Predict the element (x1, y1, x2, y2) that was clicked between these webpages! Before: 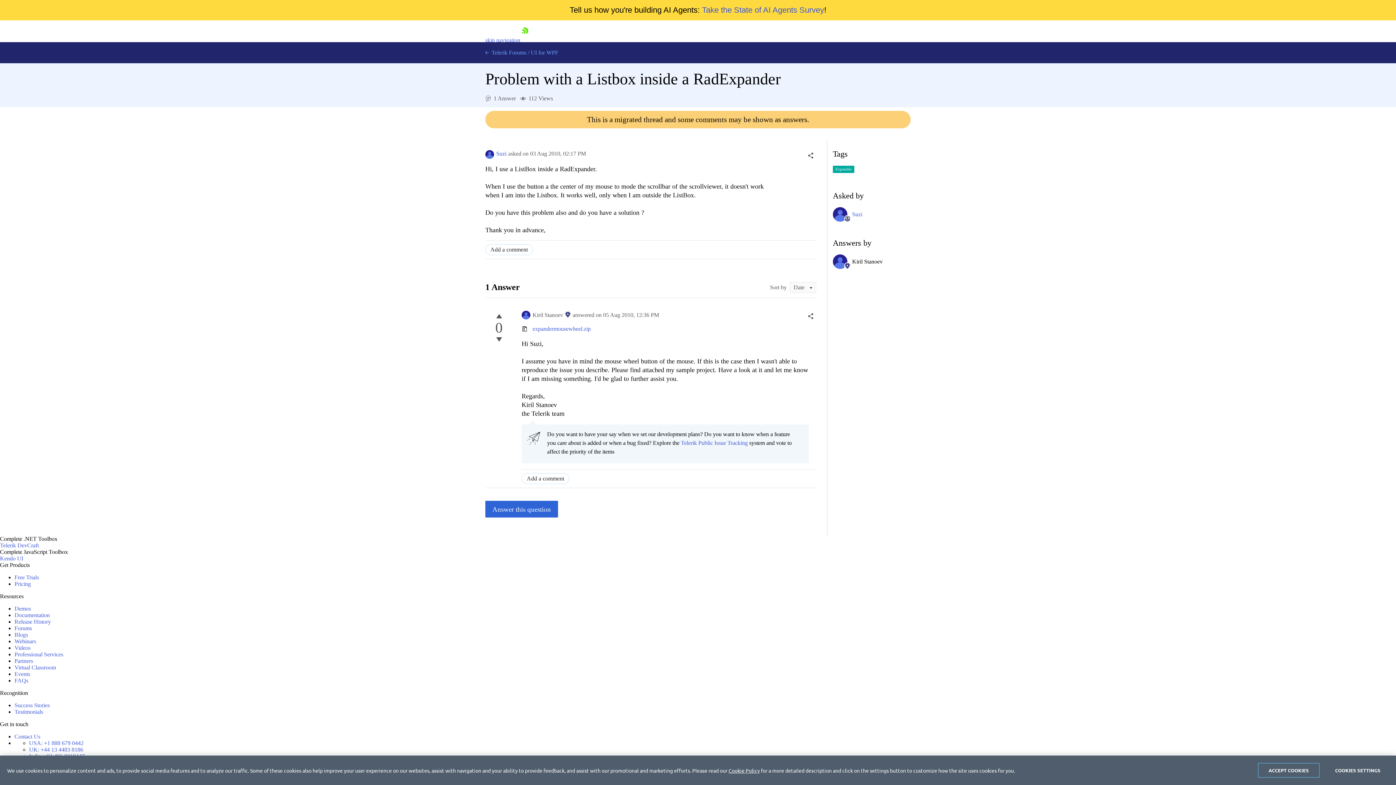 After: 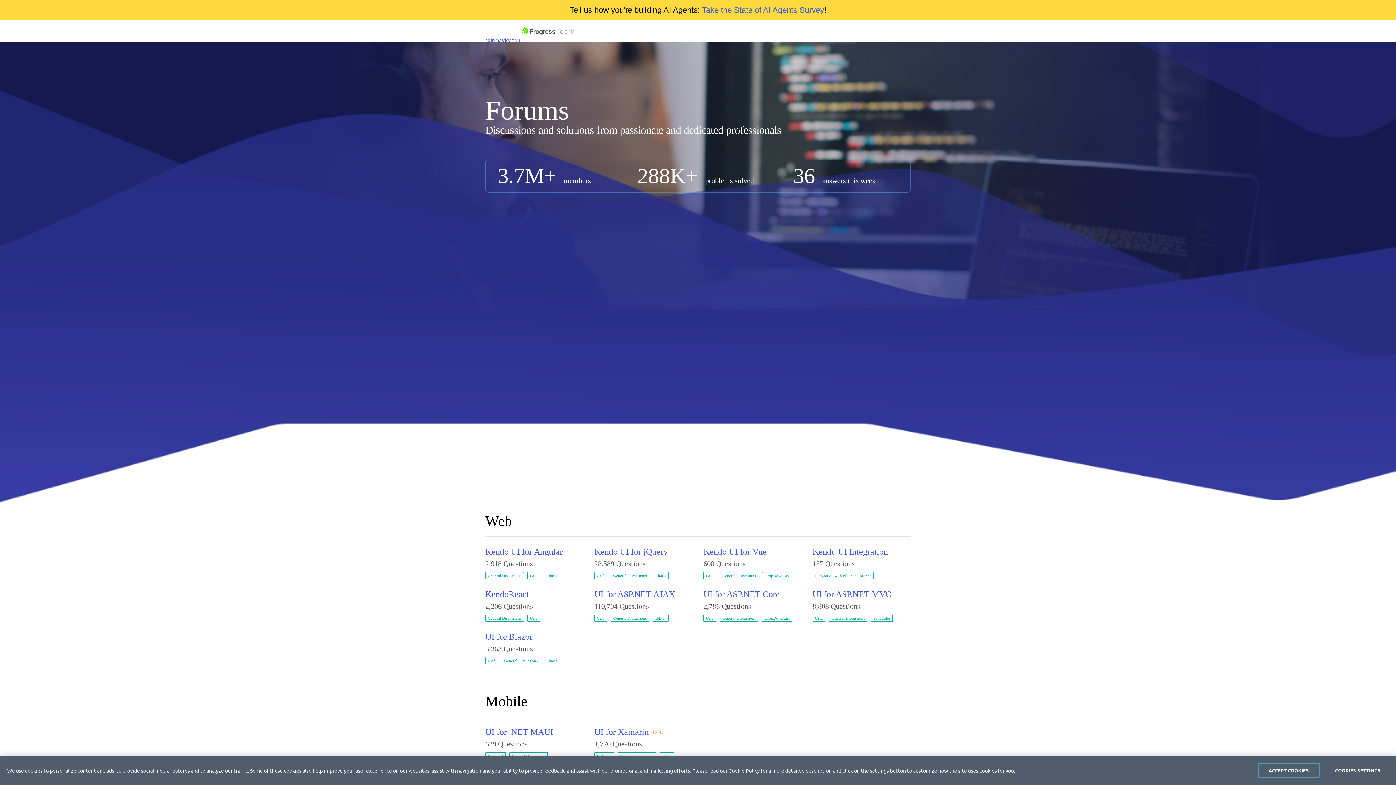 Action: label: Forums bbox: (14, 625, 32, 631)